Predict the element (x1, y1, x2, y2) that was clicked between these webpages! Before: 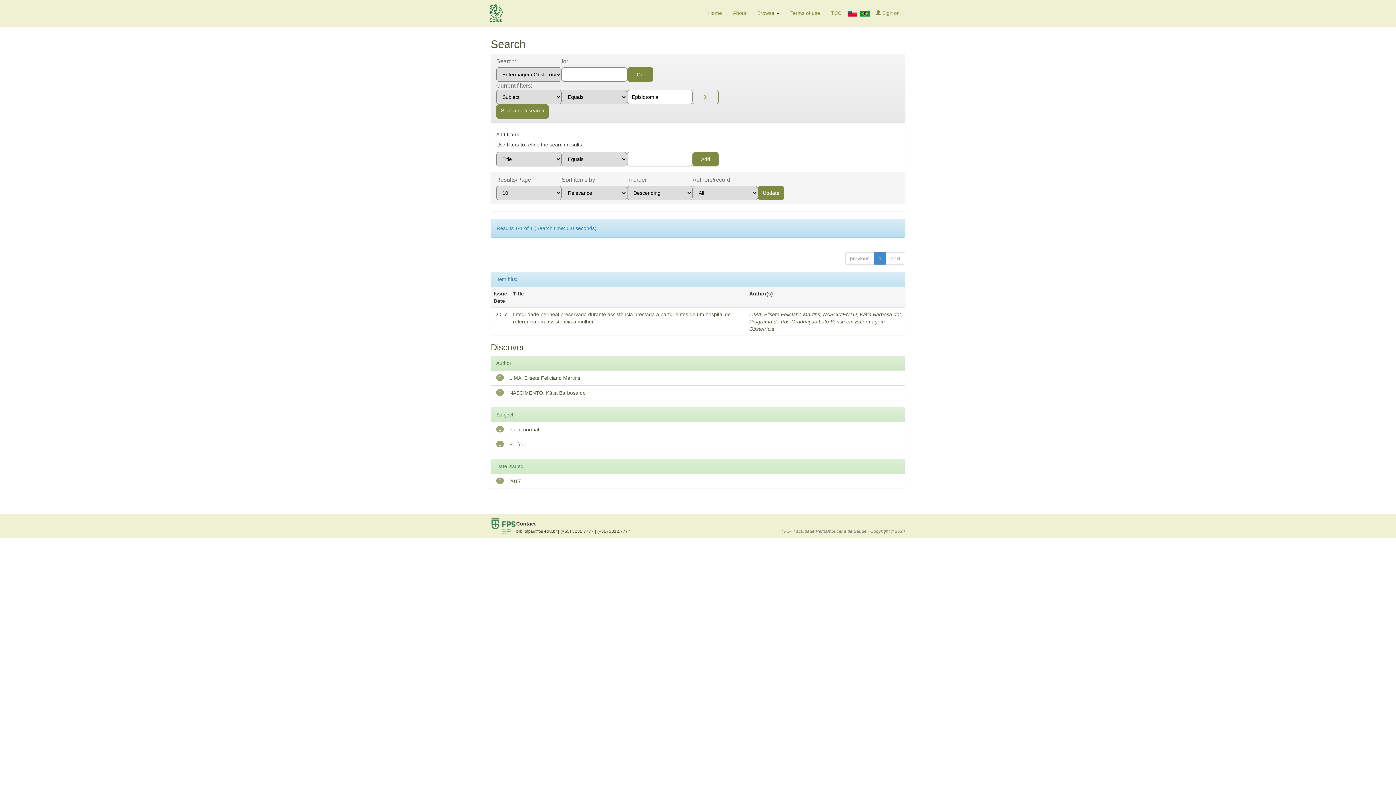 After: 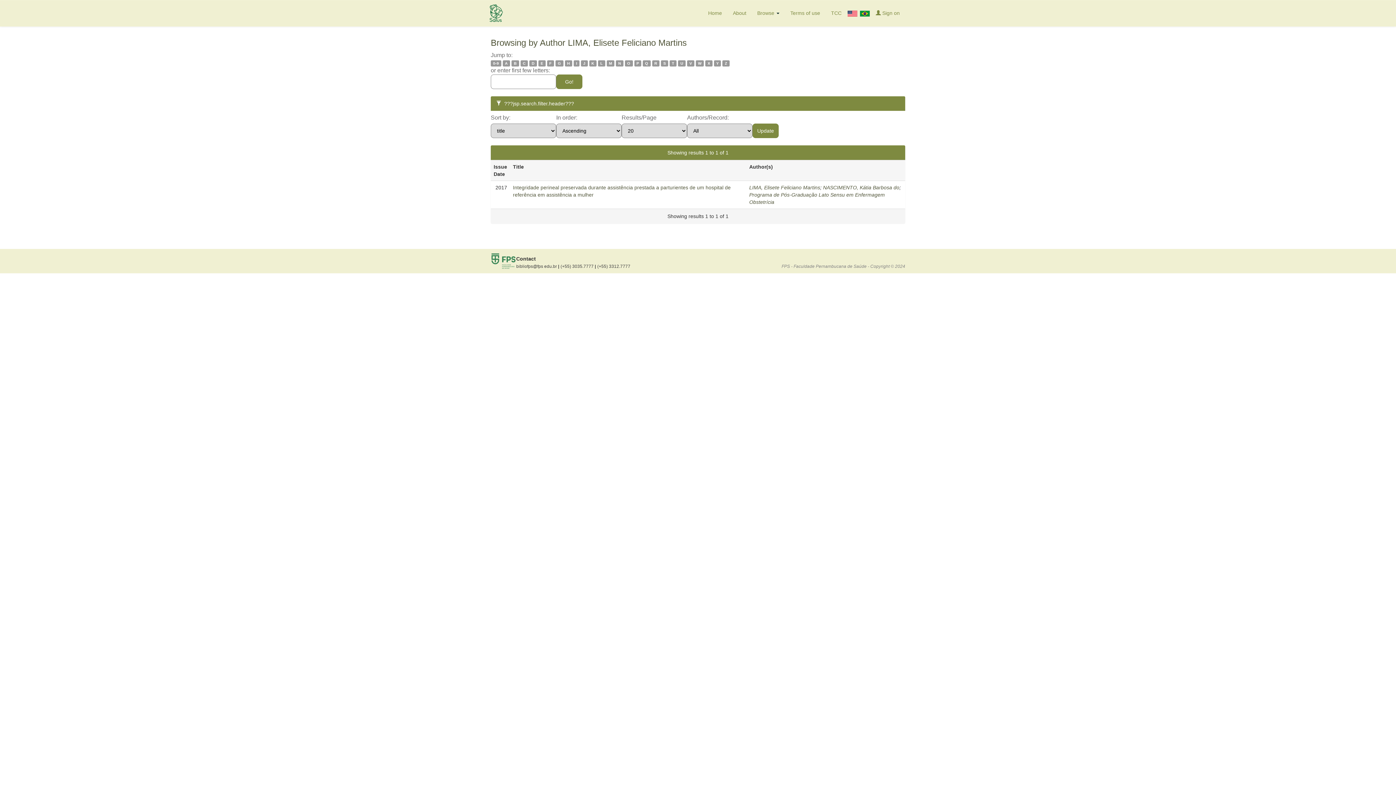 Action: bbox: (749, 311, 820, 317) label: LIMA, Elisete Feliciano Martins